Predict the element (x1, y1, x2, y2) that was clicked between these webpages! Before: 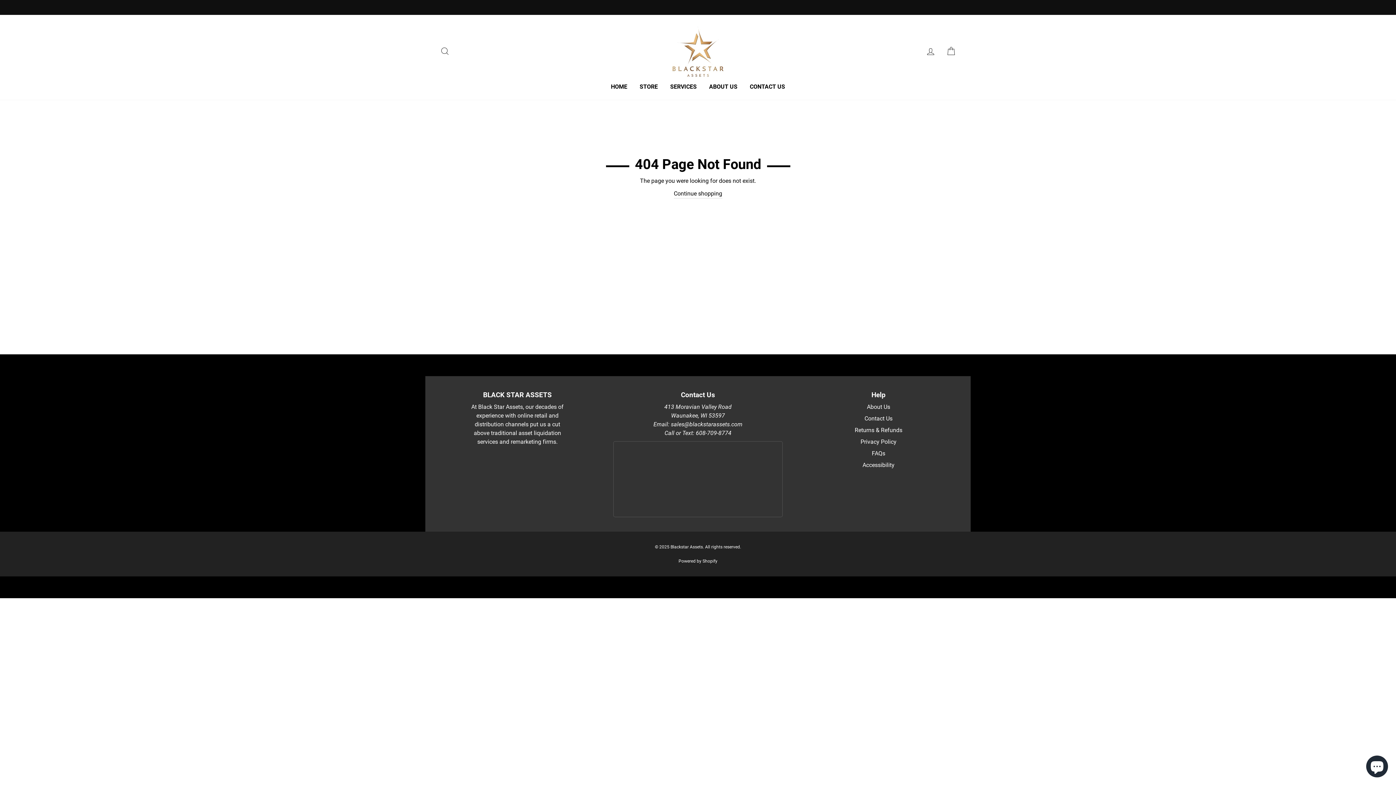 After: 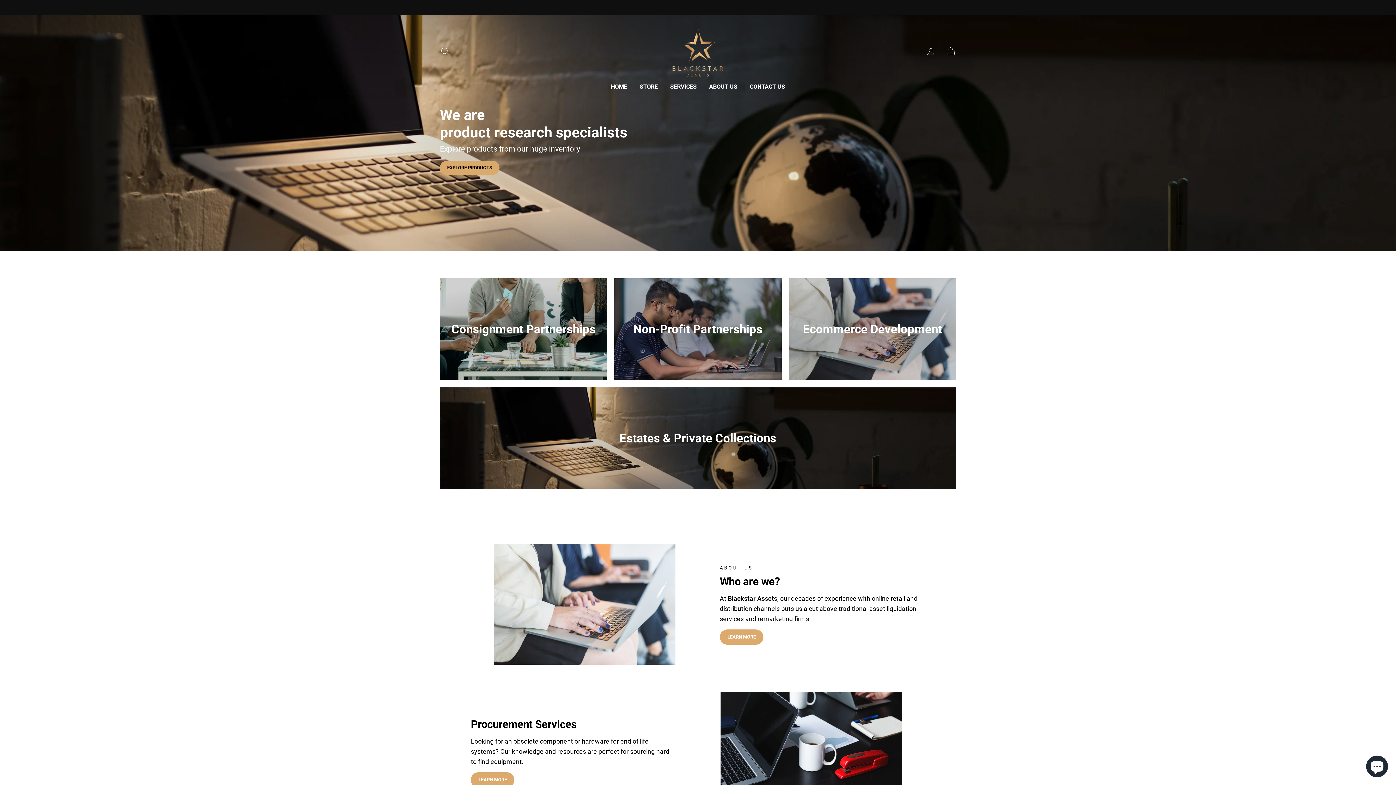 Action: bbox: (672, 25, 723, 76)